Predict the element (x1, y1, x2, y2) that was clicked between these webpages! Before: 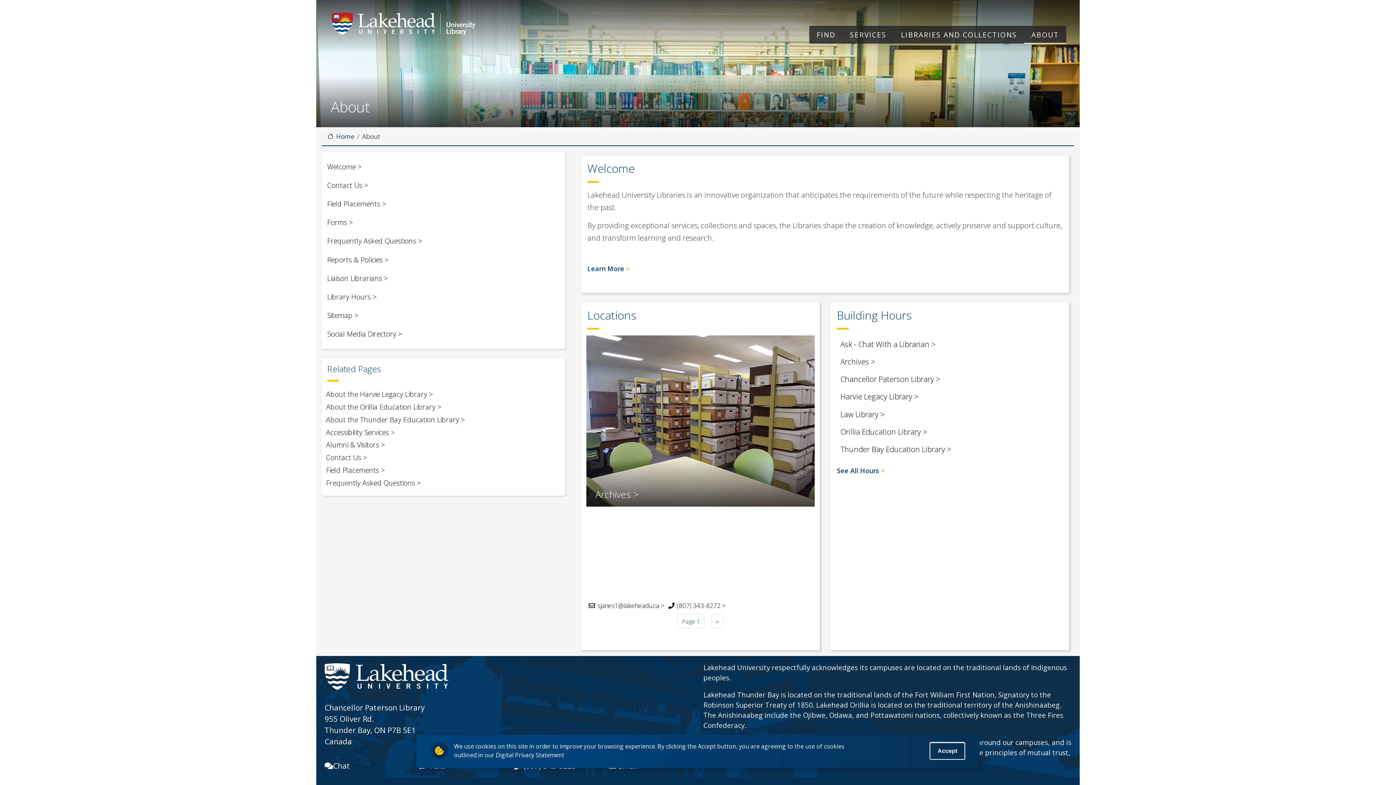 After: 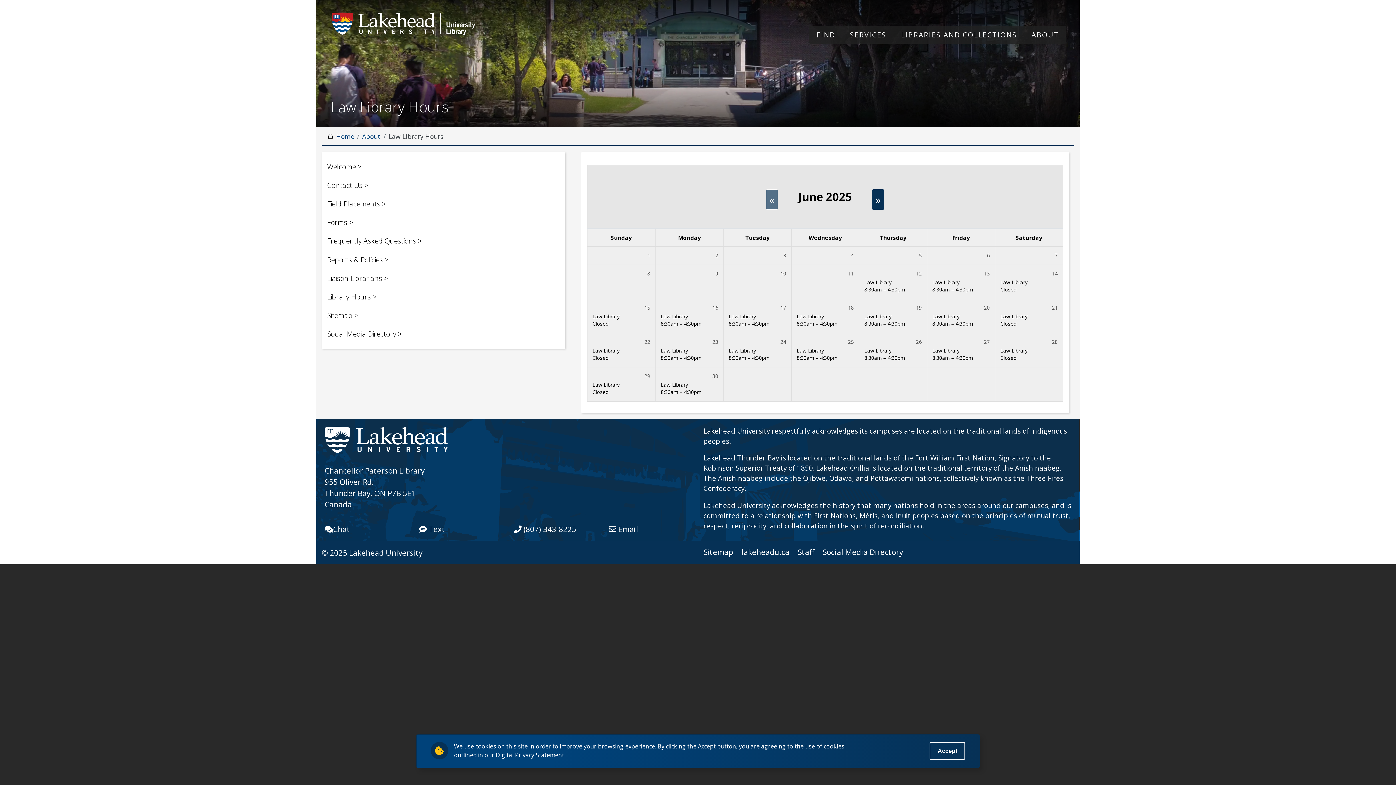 Action: label: Law Library bbox: (840, 409, 884, 419)